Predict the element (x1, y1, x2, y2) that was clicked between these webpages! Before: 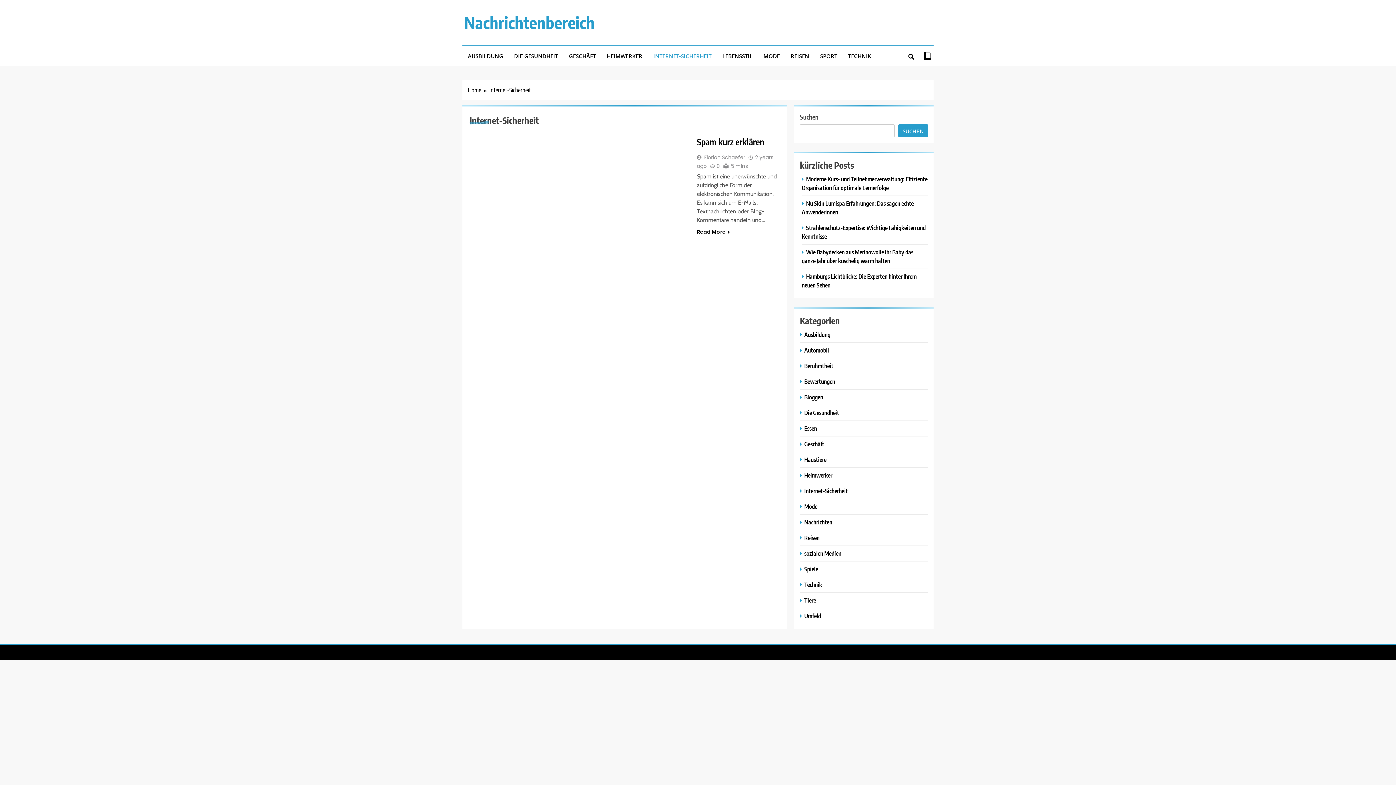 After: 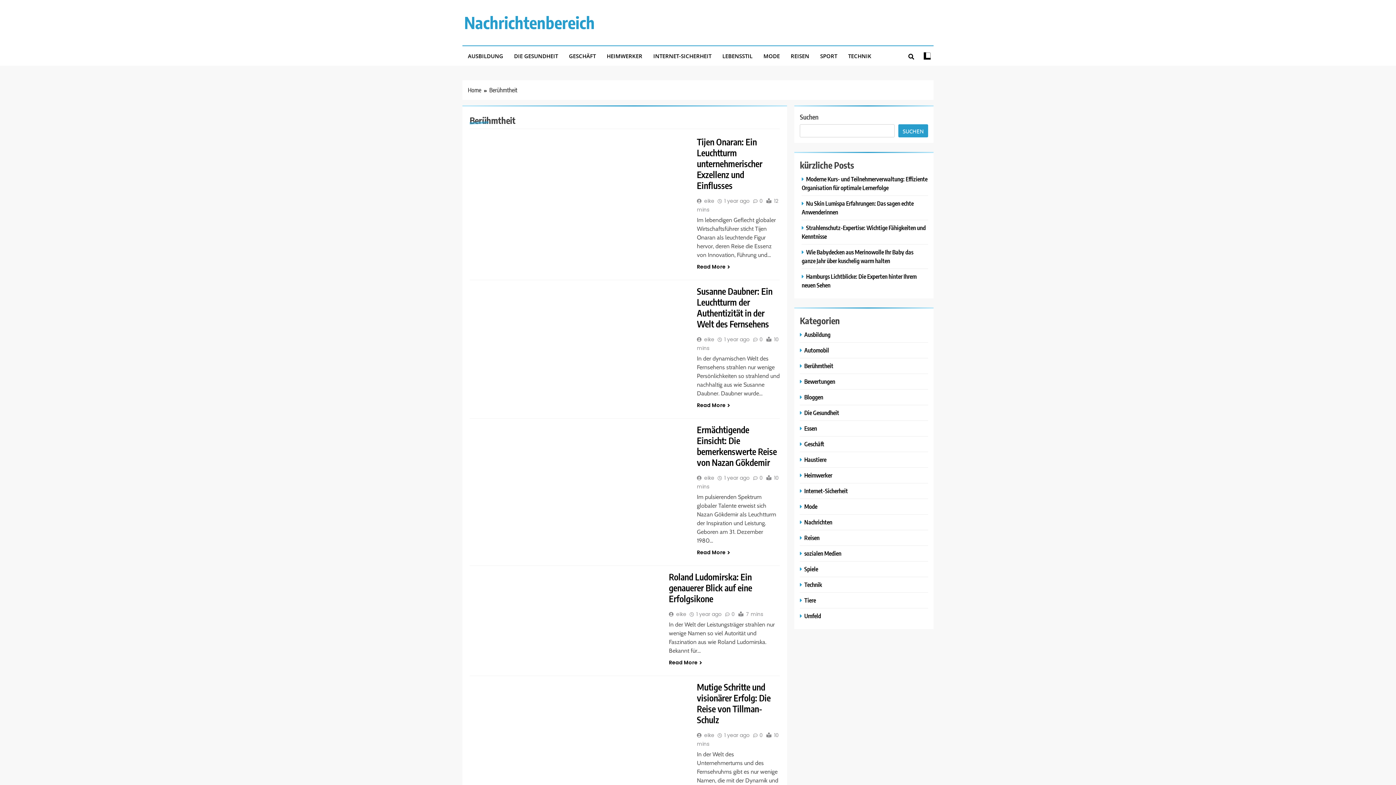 Action: label: Berühmtheit bbox: (800, 362, 835, 369)